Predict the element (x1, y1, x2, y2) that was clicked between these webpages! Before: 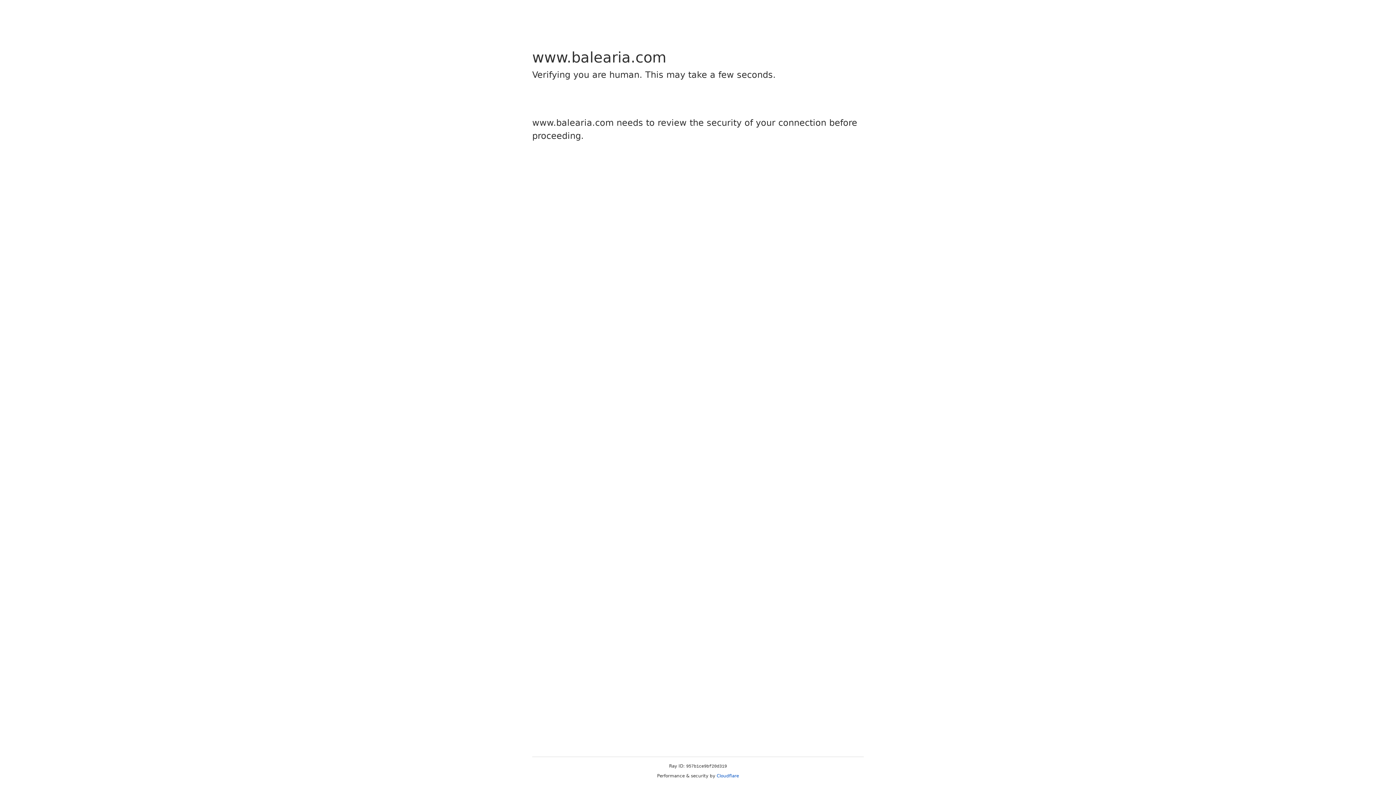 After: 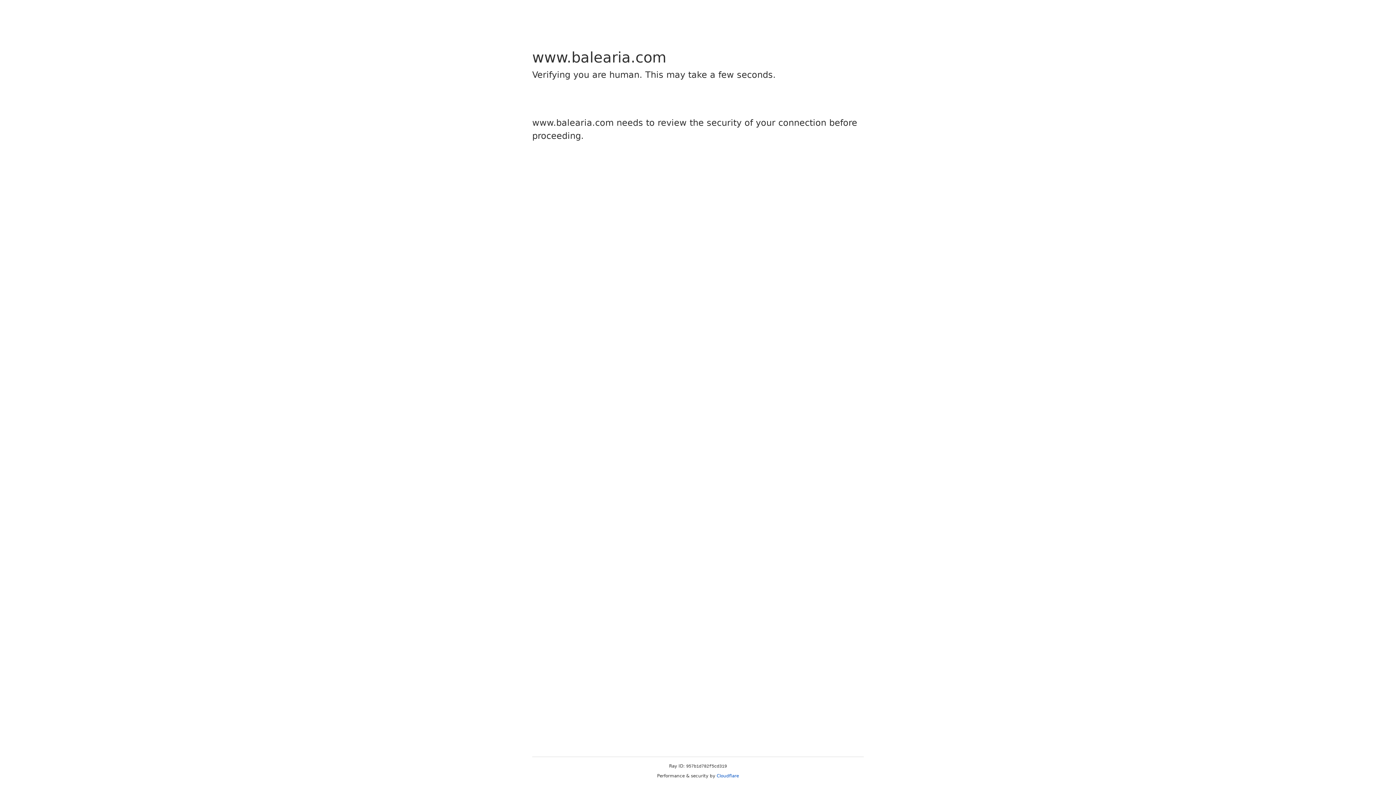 Action: bbox: (716, 773, 739, 778) label: Cloudflare